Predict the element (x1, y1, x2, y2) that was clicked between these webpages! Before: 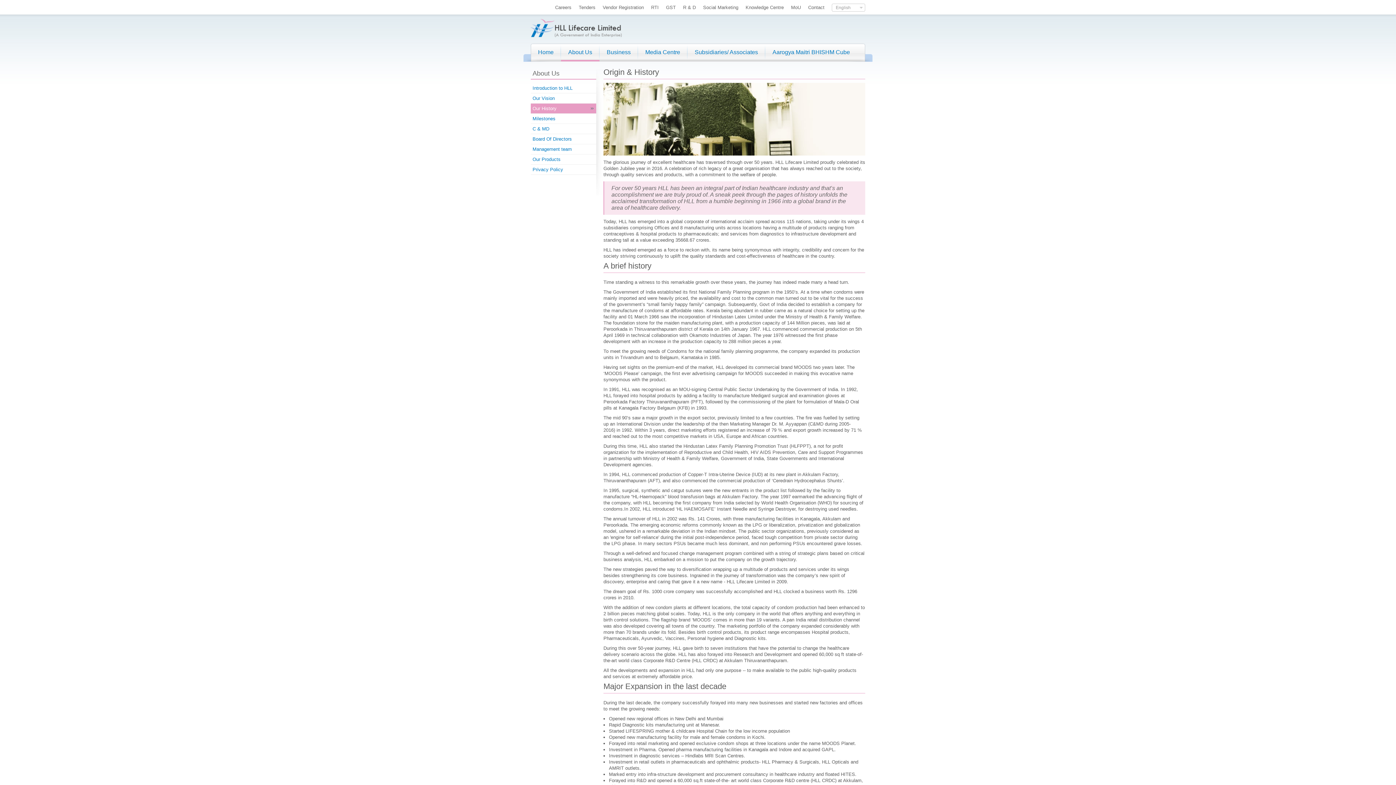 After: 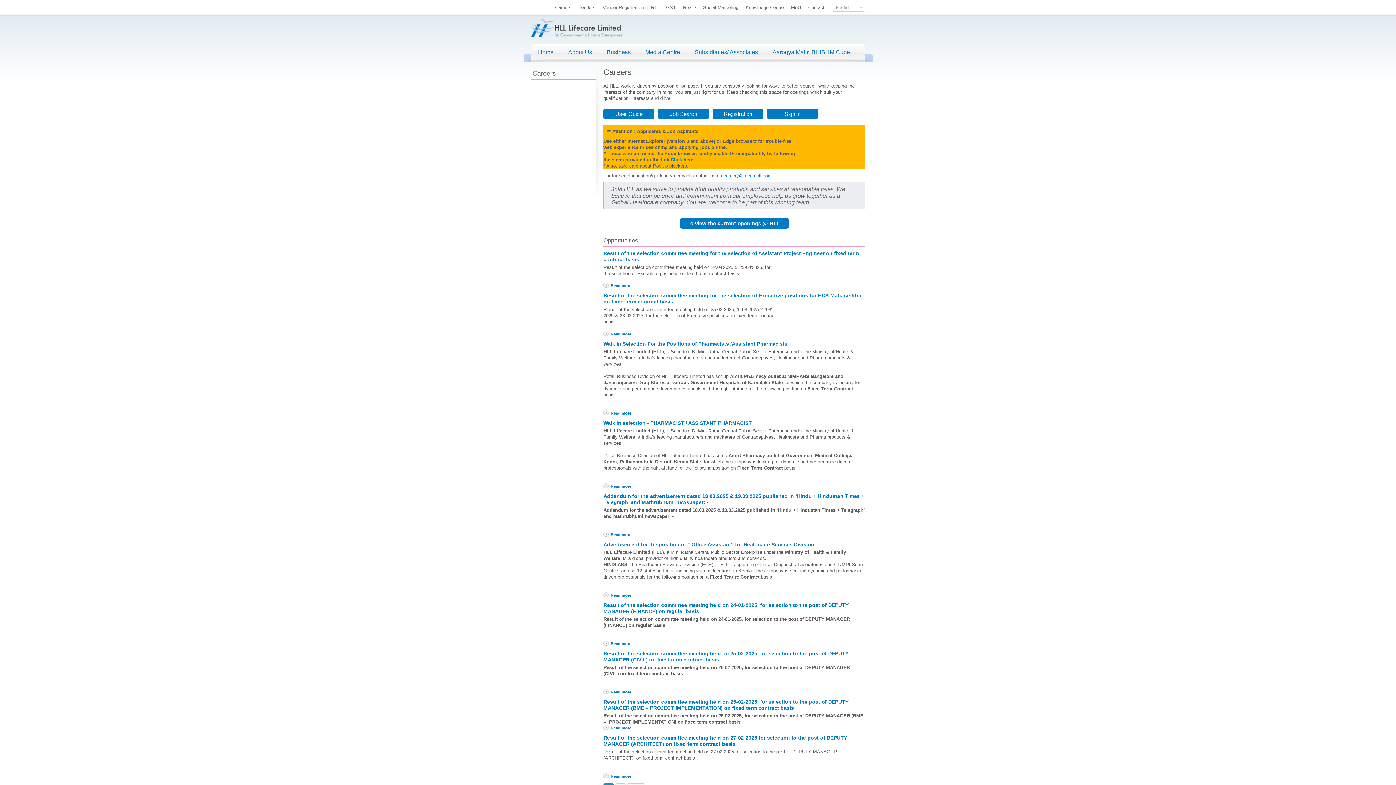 Action: bbox: (548, 0, 571, 10) label: Careers